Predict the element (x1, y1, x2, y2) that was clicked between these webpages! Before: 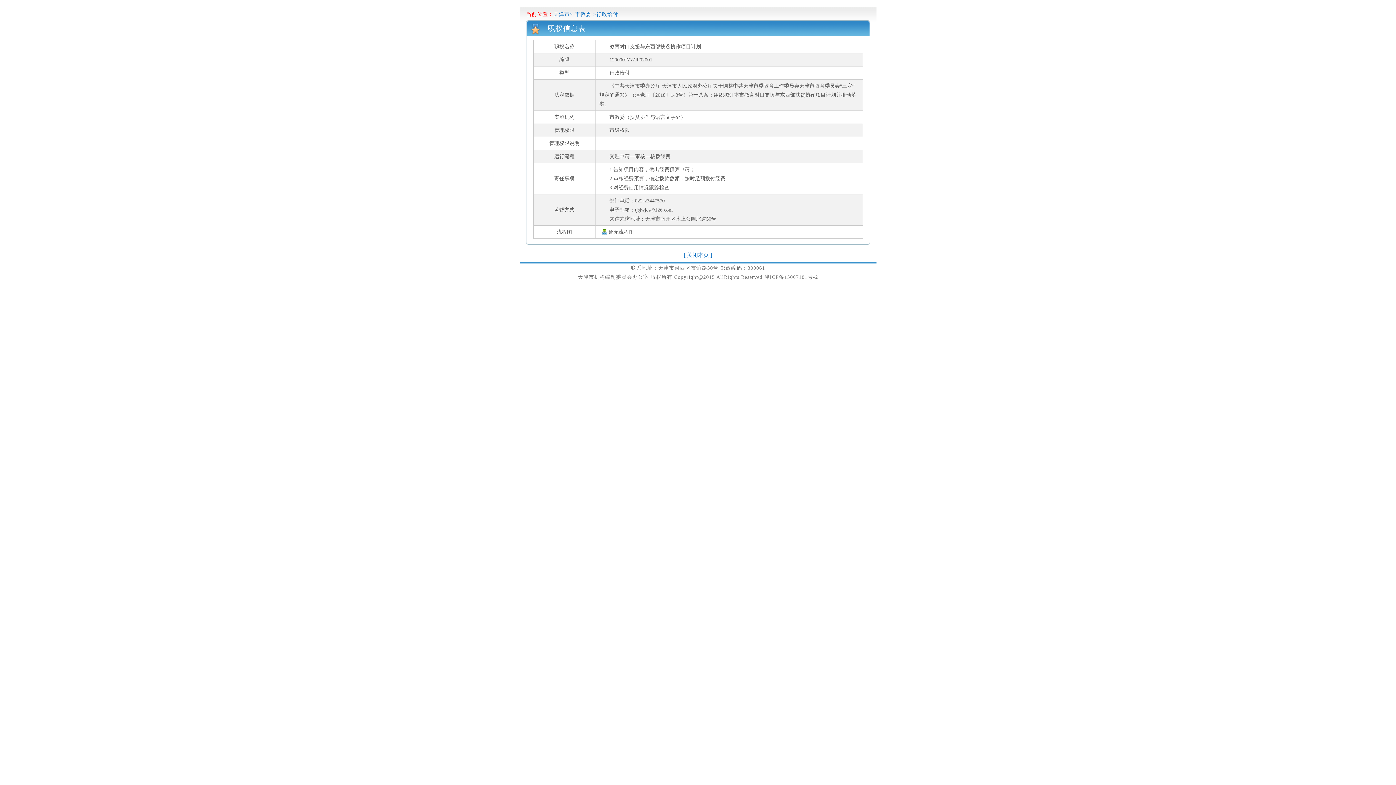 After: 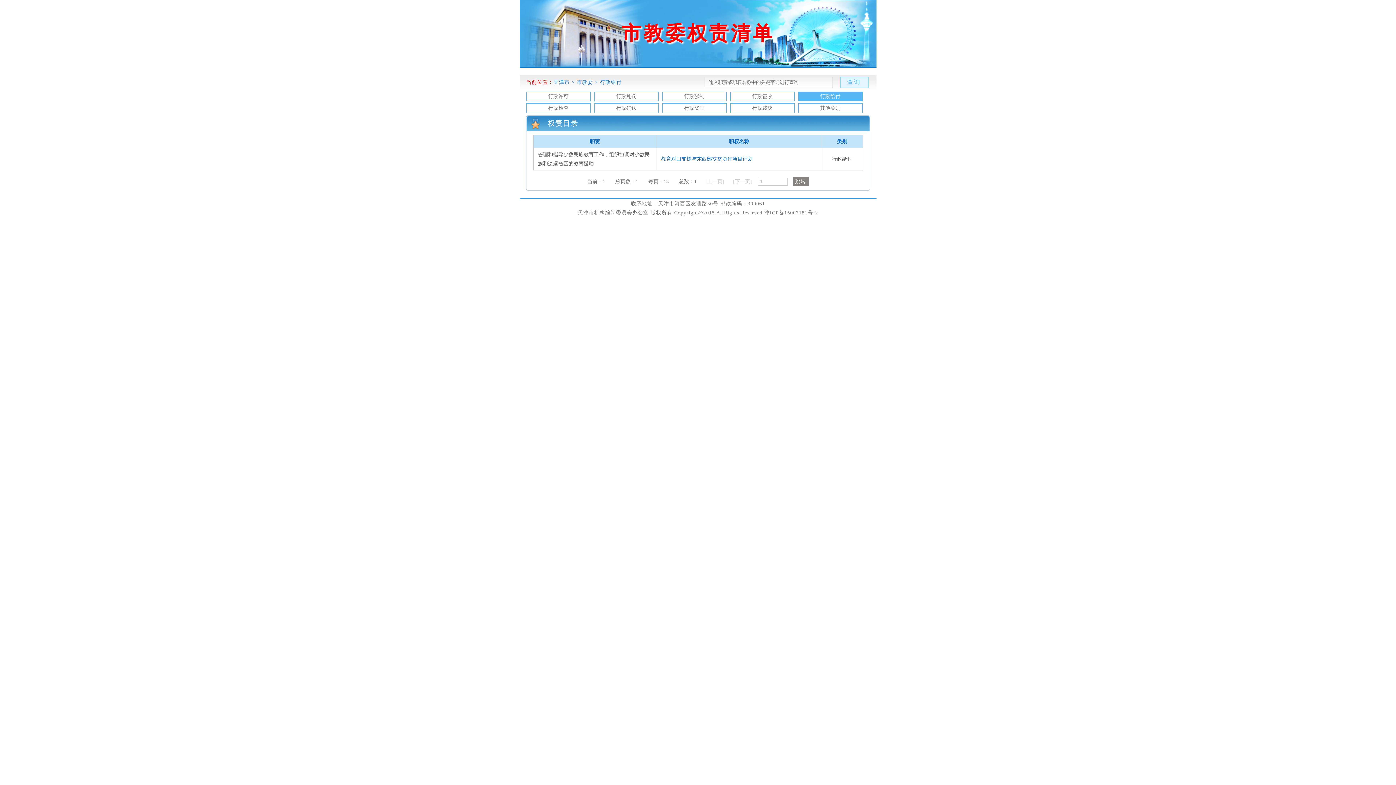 Action: label: 行政给付 bbox: (596, 11, 618, 17)